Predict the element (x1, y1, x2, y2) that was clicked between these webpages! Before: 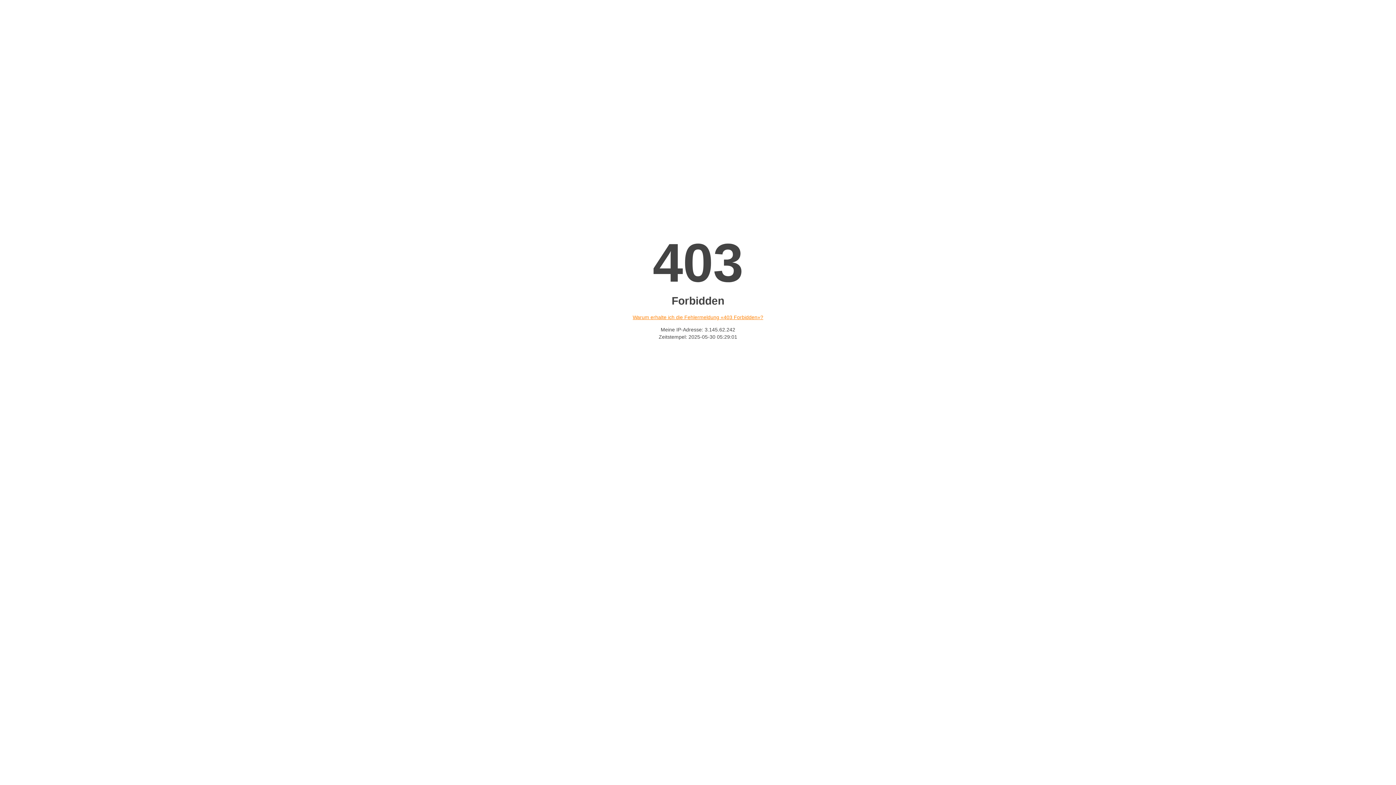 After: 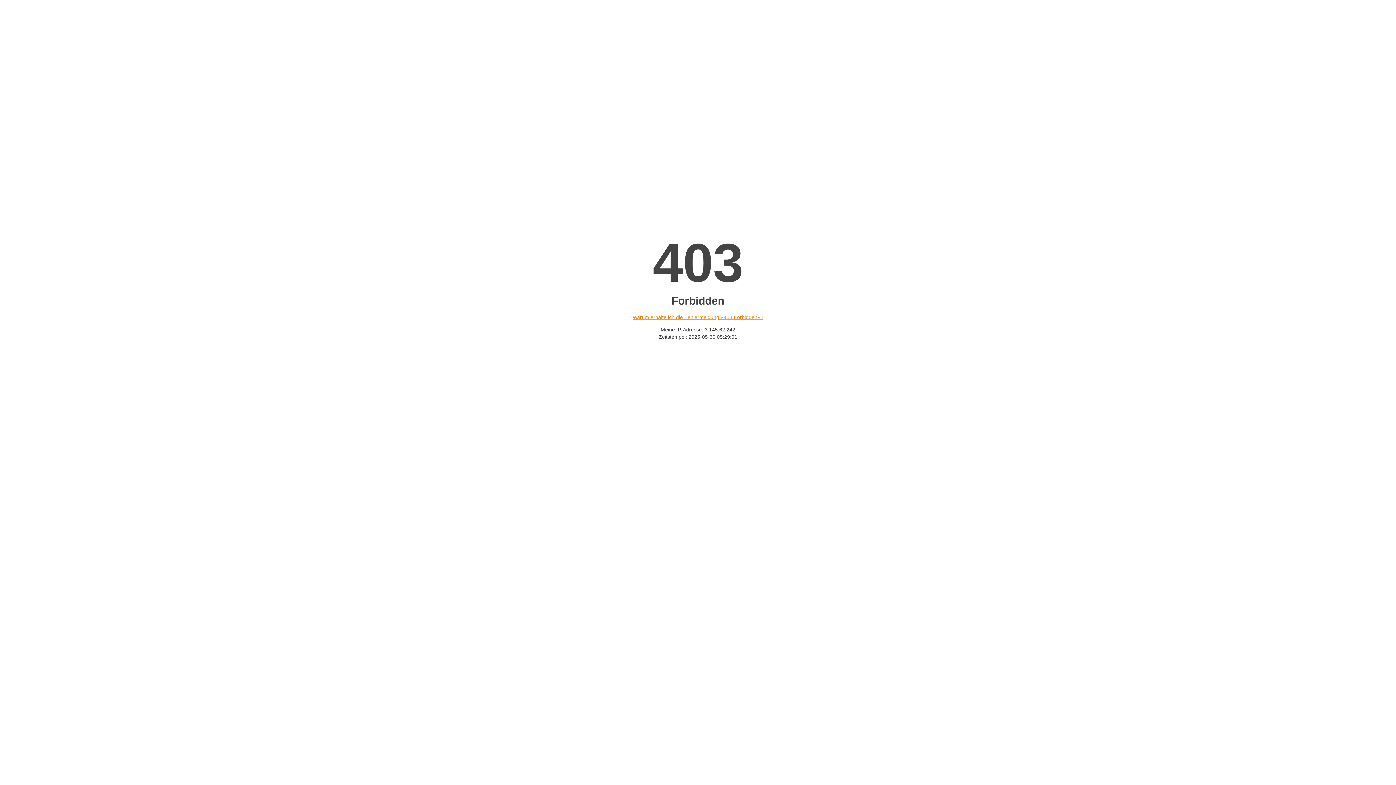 Action: label: Warum erhalte ich die Fehlermeldung «403 Forbidden»? bbox: (632, 314, 763, 320)